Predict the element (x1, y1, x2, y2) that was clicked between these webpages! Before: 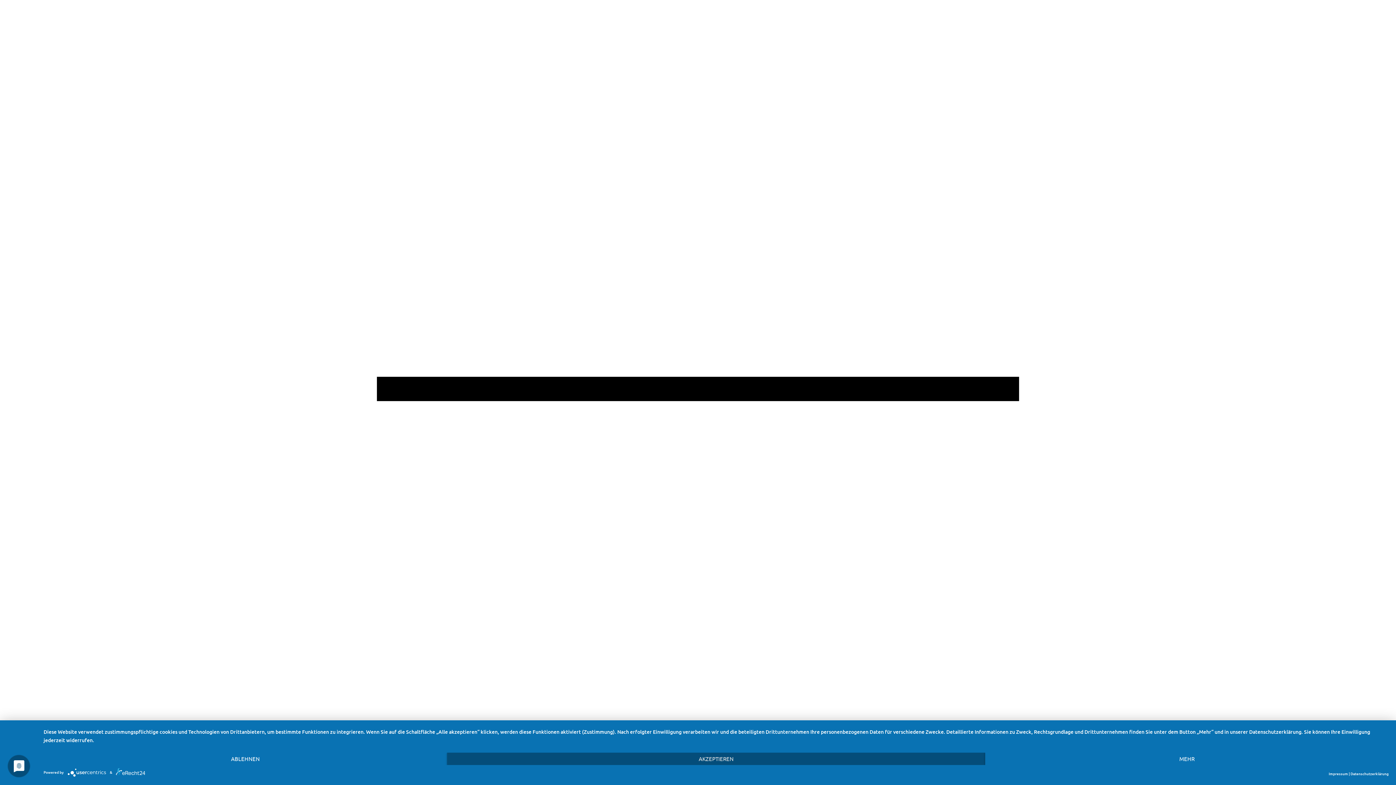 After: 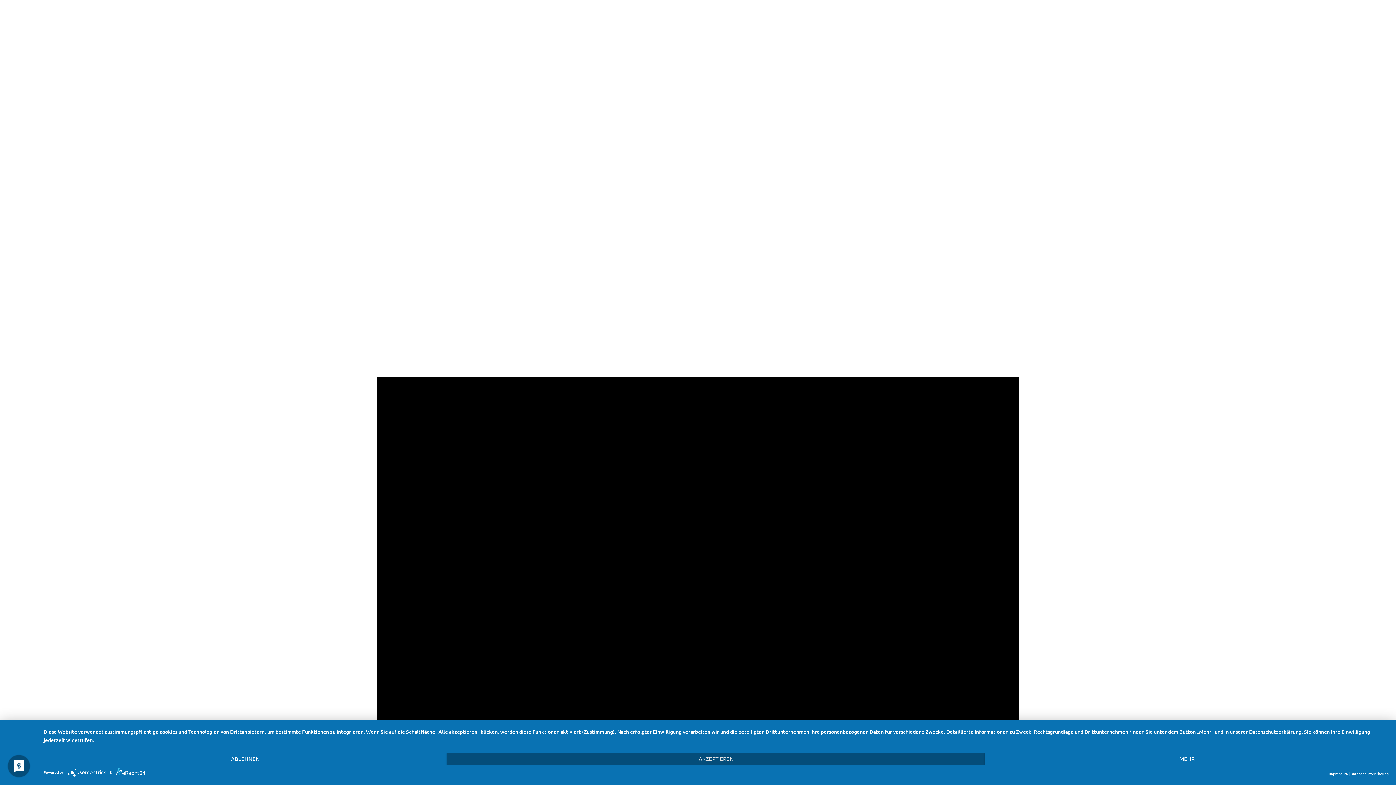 Action: bbox: (1350, 769, 1389, 778) label: Datenschutzerklärung